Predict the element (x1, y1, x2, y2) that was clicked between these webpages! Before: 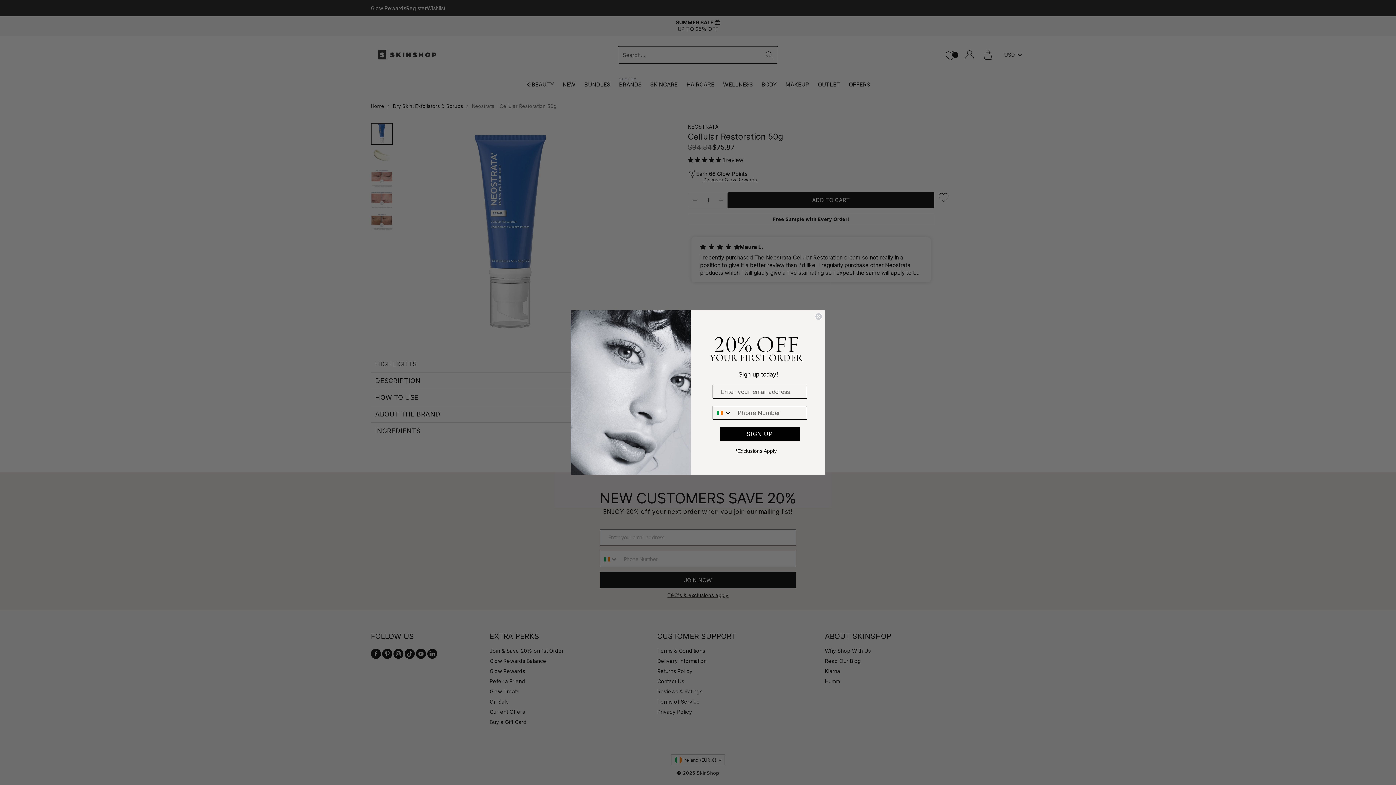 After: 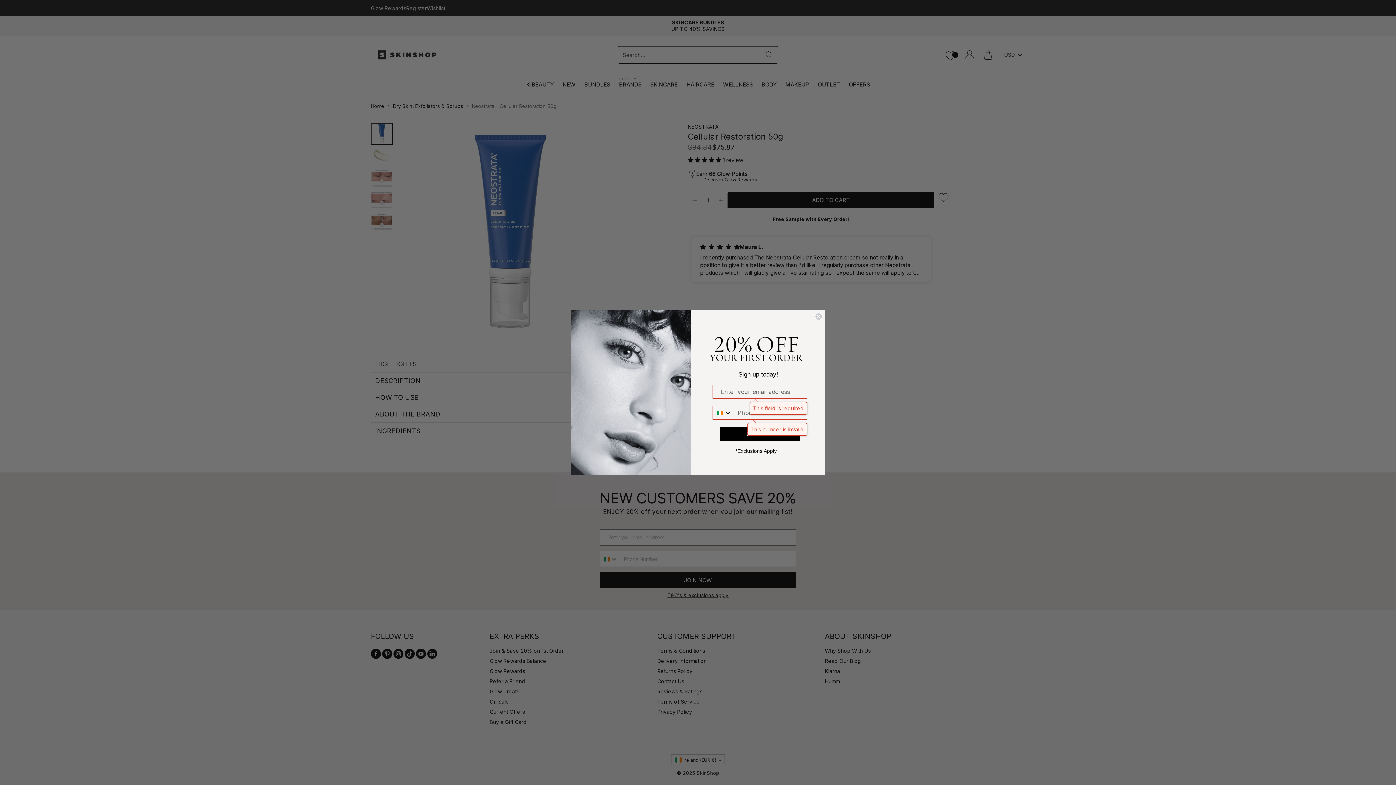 Action: bbox: (720, 427, 800, 441) label: SIGN UP